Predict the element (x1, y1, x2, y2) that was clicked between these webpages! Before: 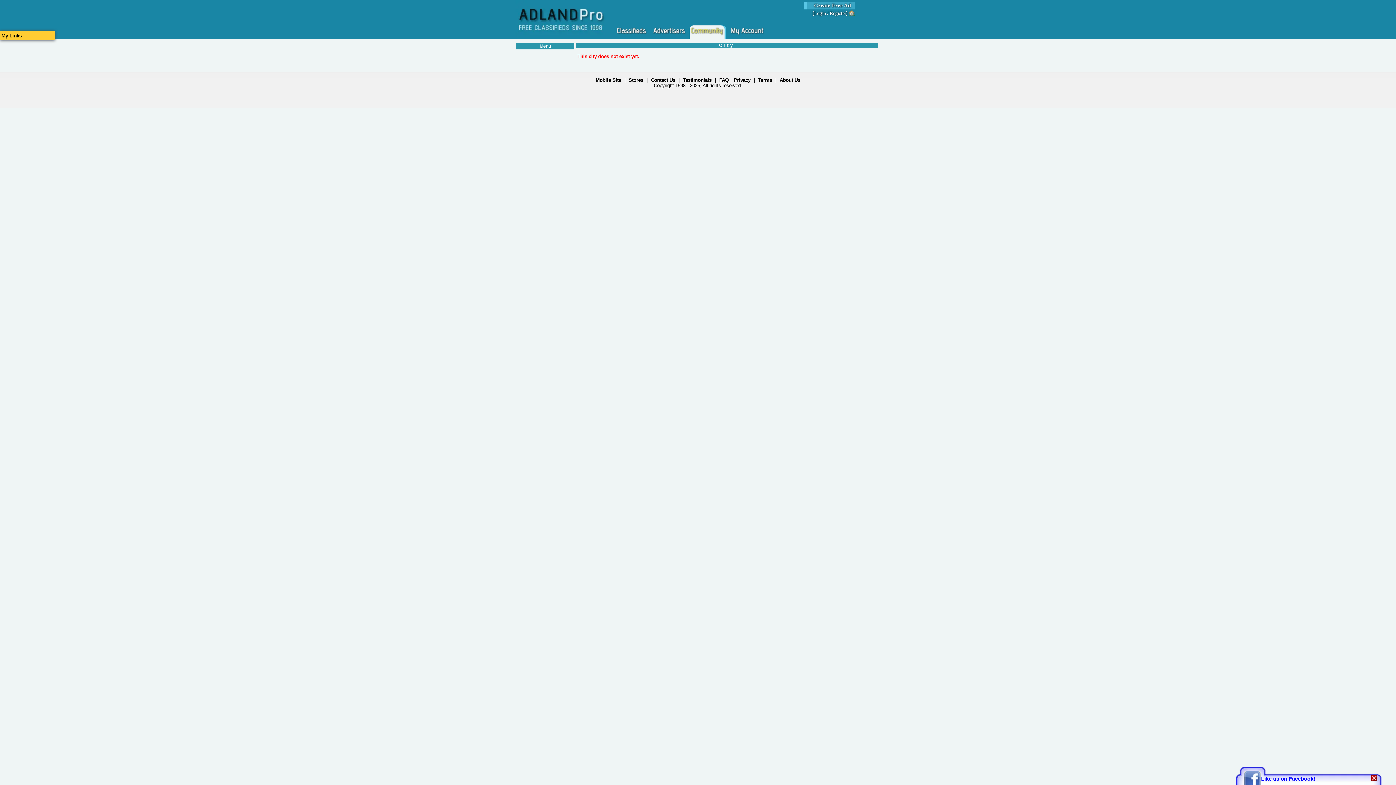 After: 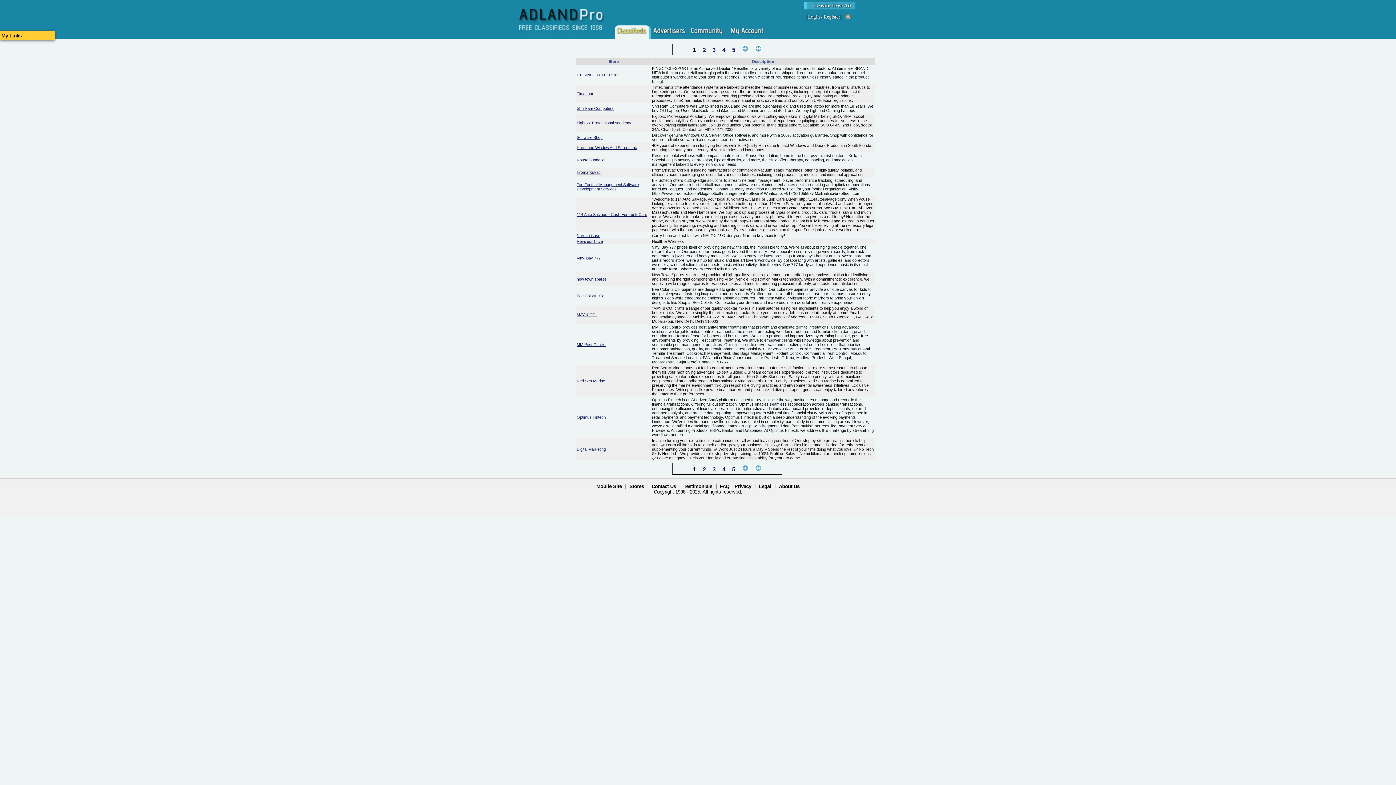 Action: bbox: (628, 77, 643, 82) label: Stores